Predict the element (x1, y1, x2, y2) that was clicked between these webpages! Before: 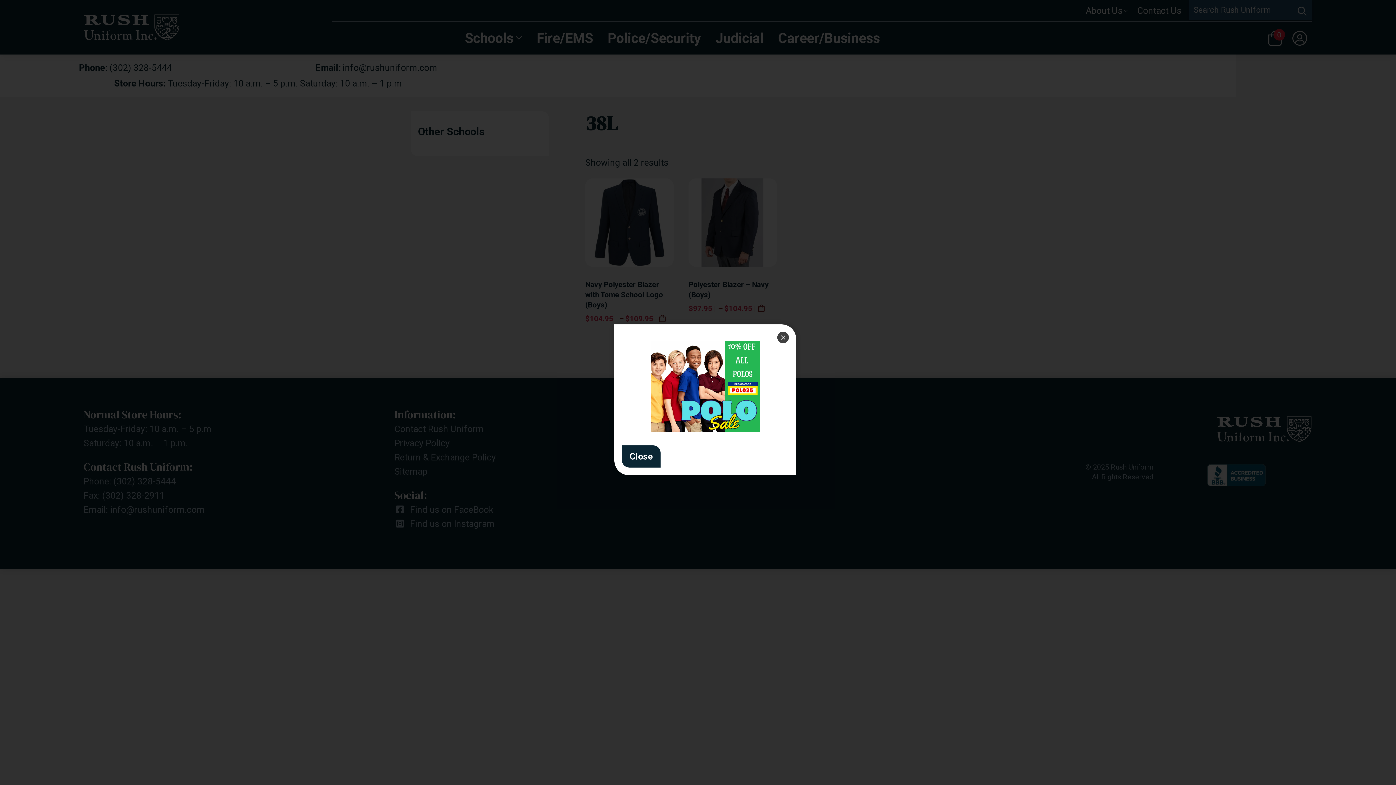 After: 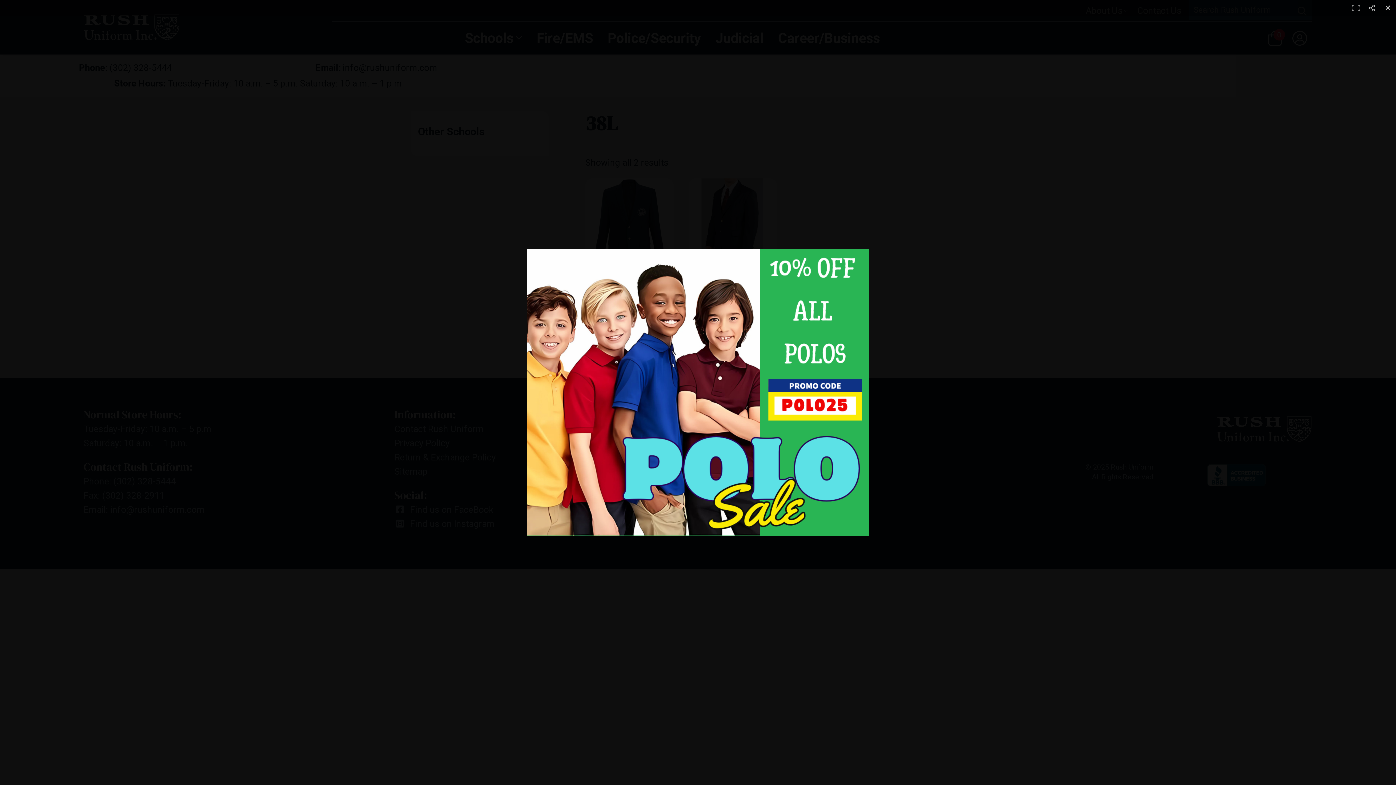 Action: bbox: (650, 423, 760, 434)